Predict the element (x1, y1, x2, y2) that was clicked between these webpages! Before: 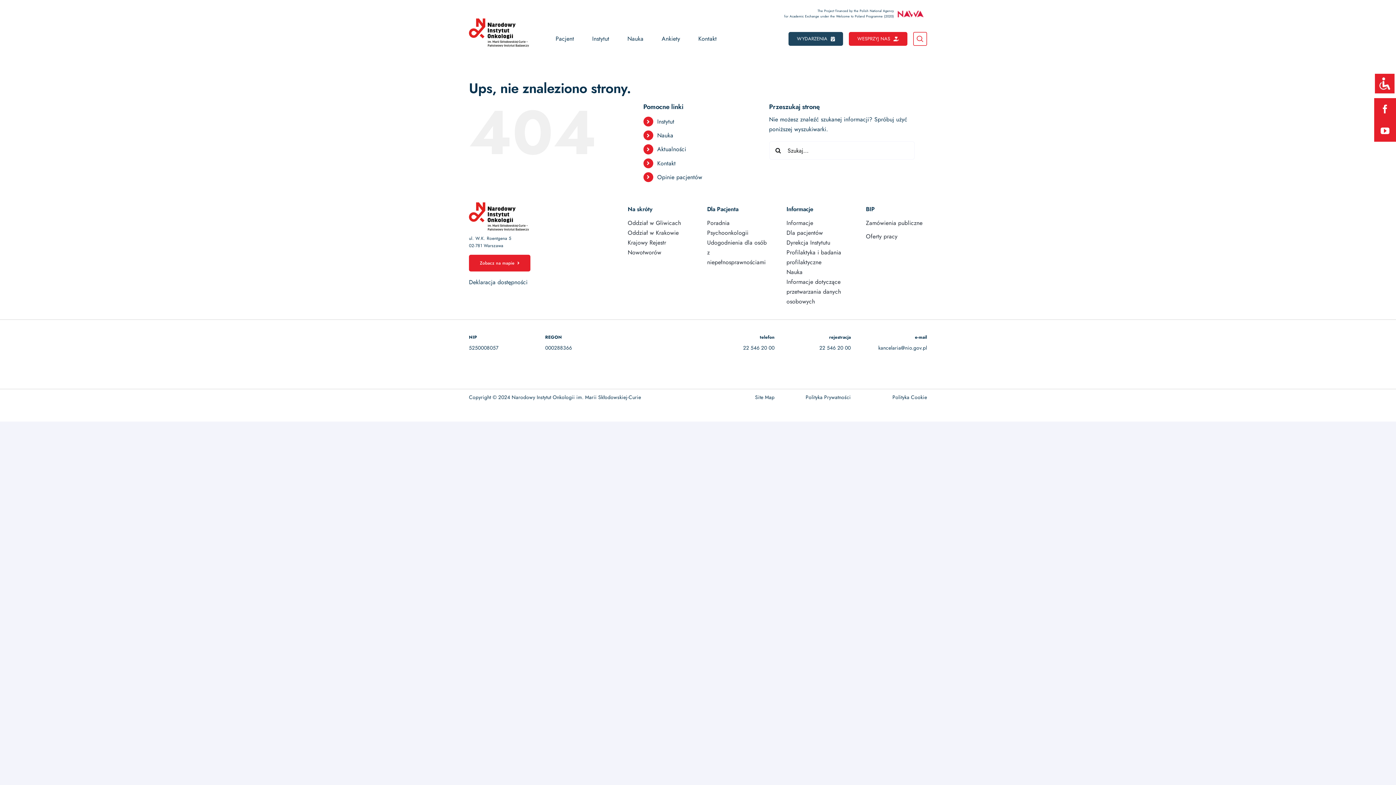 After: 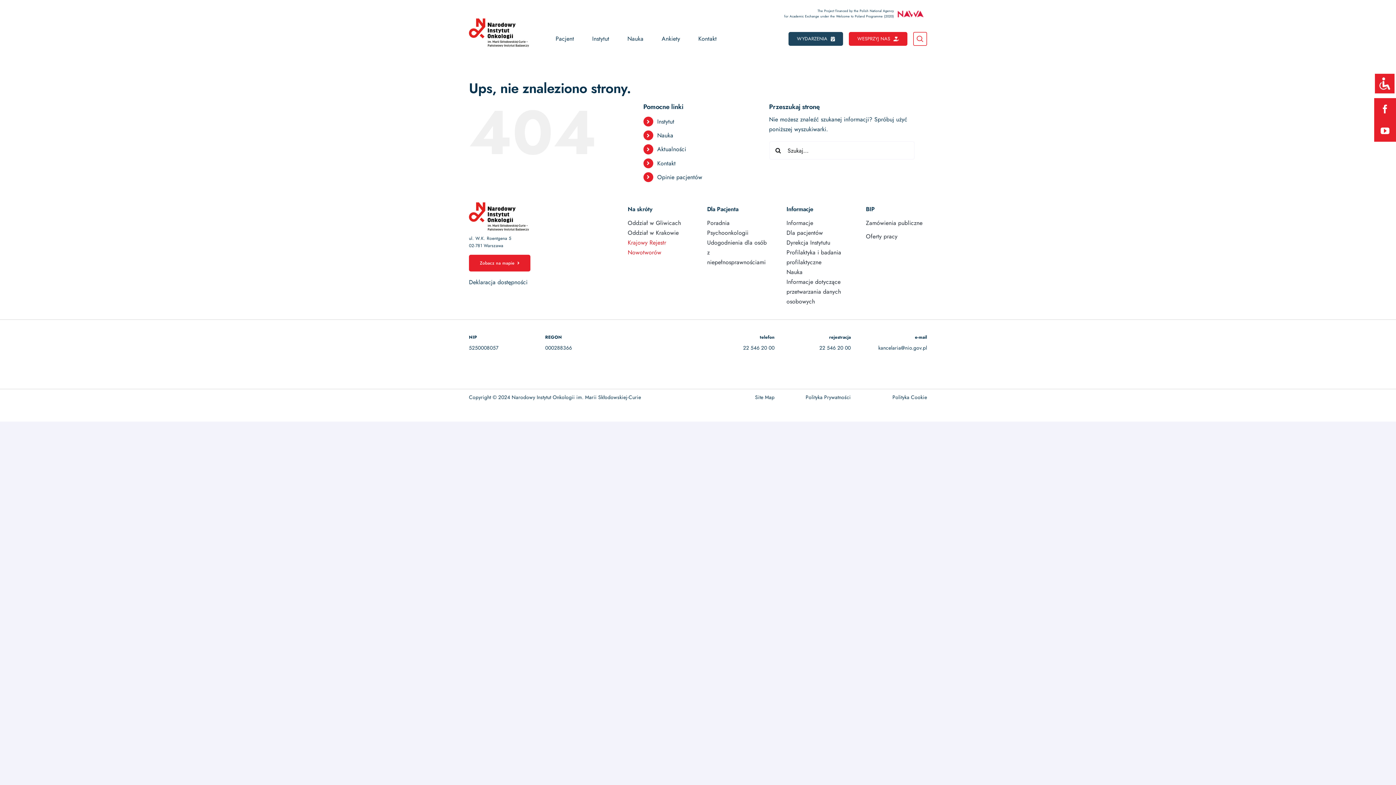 Action: bbox: (627, 237, 689, 257) label: Krajowy Rejestr Nowotworów